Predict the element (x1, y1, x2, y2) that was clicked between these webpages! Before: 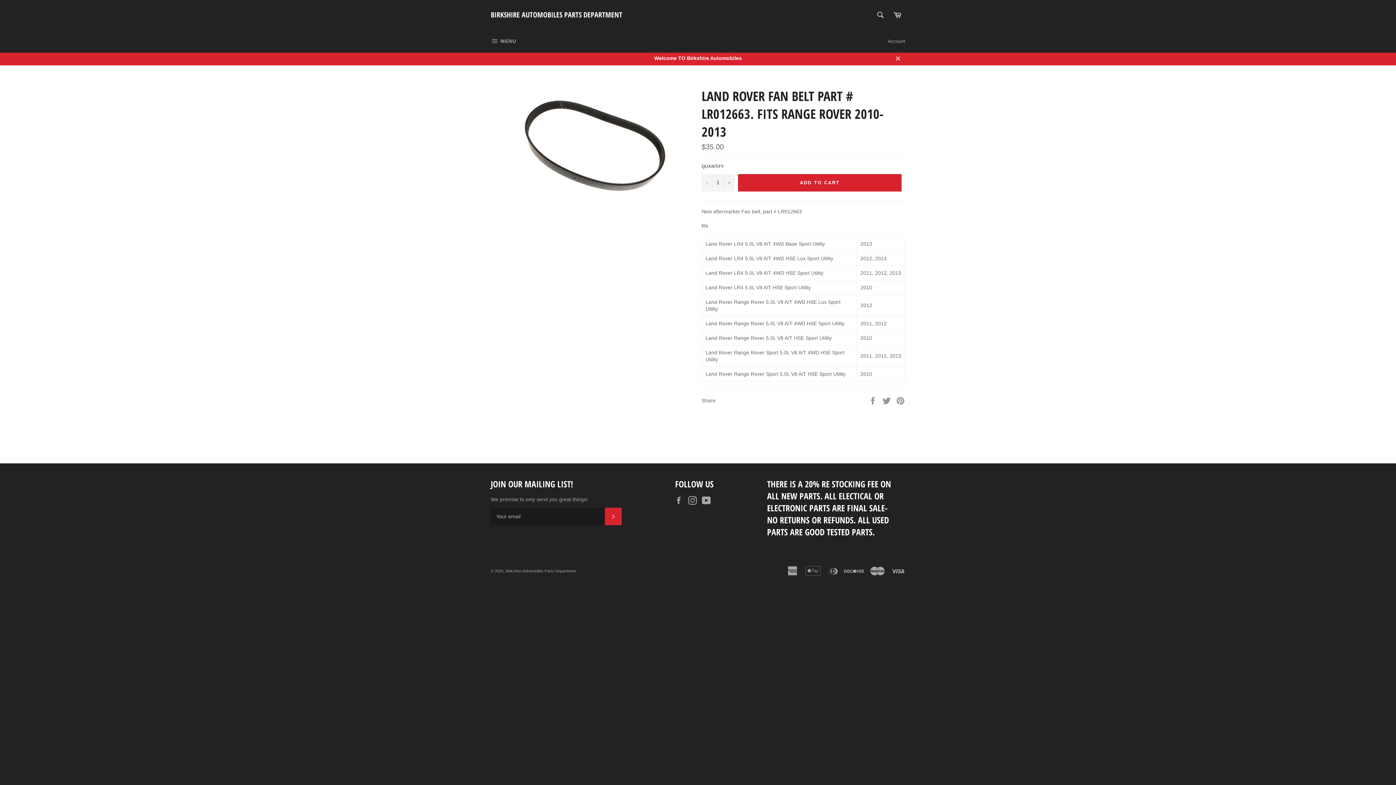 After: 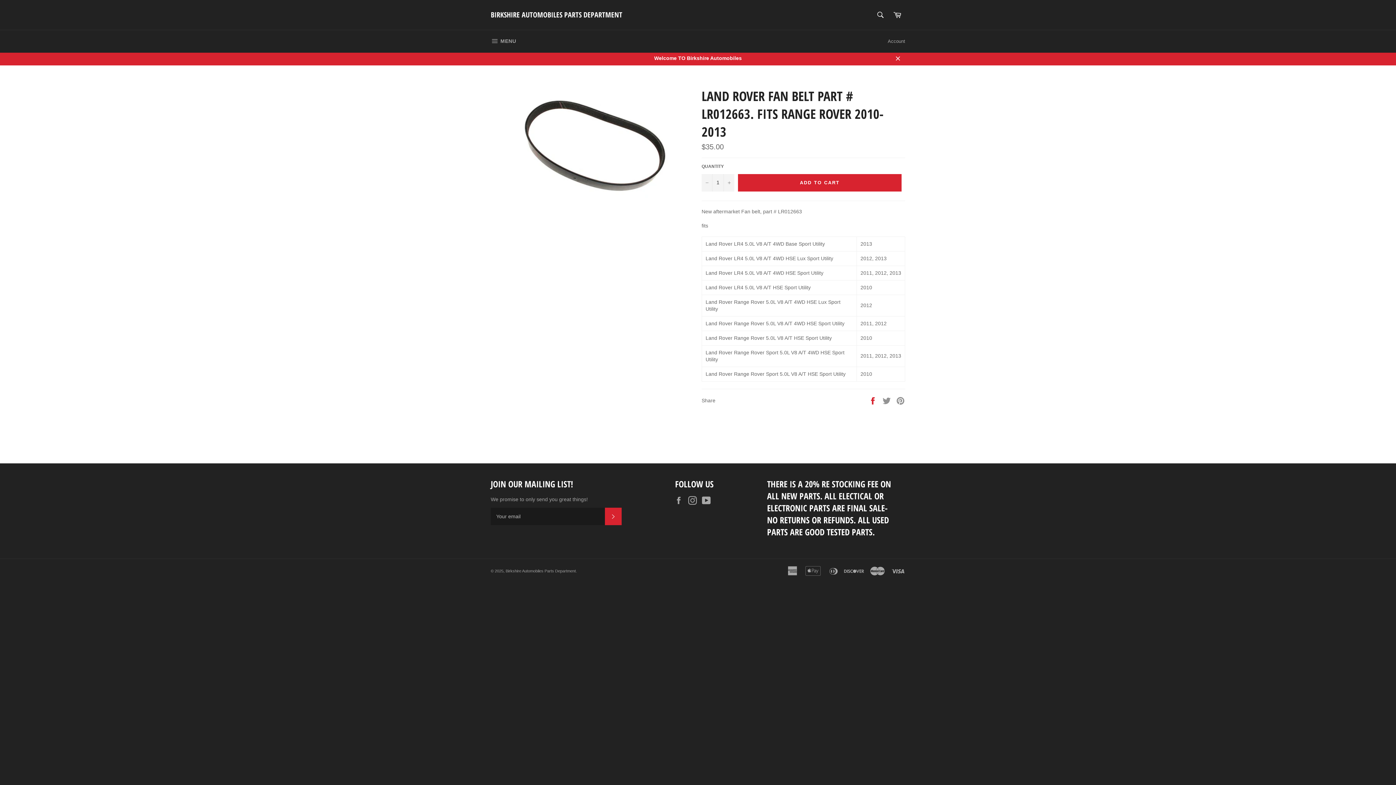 Action: label:  
Share on Facebook bbox: (868, 397, 878, 403)